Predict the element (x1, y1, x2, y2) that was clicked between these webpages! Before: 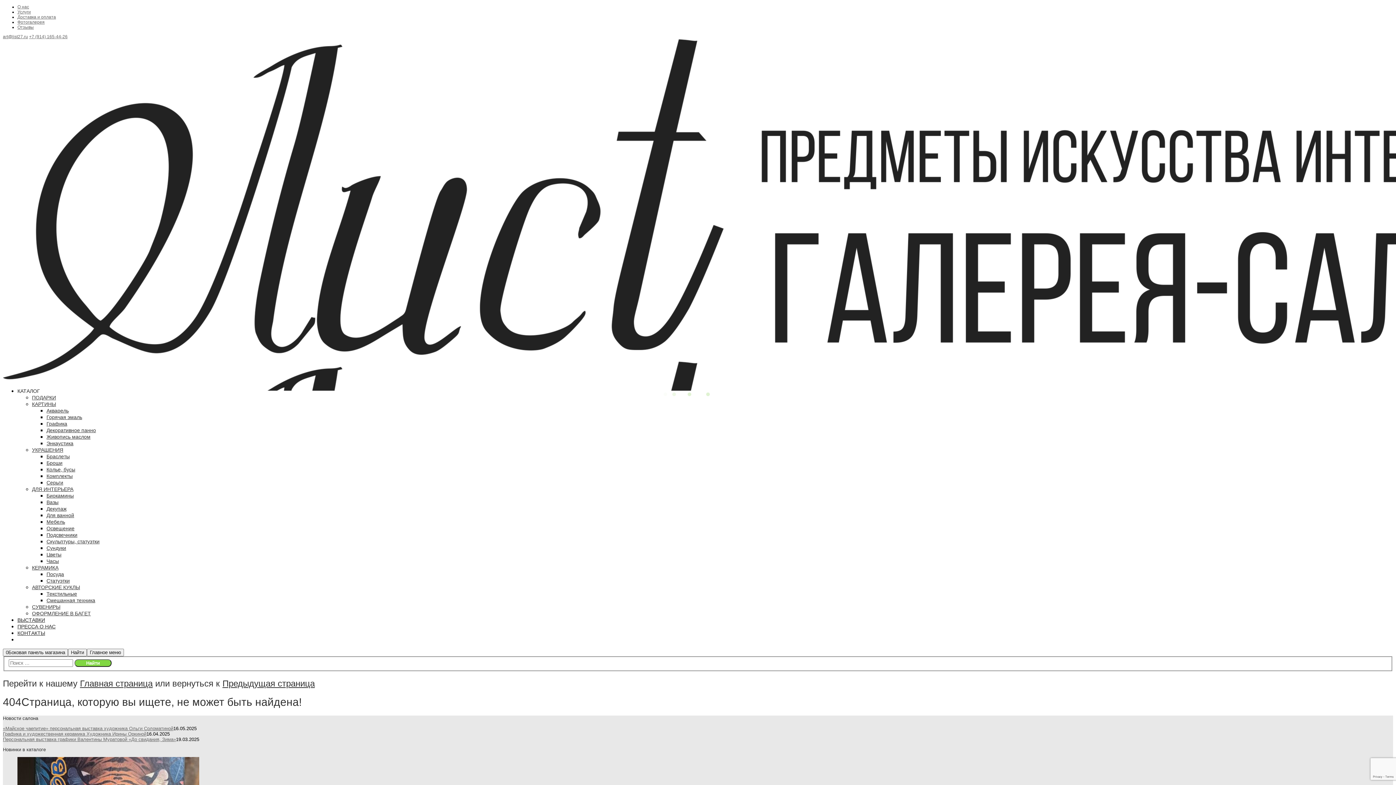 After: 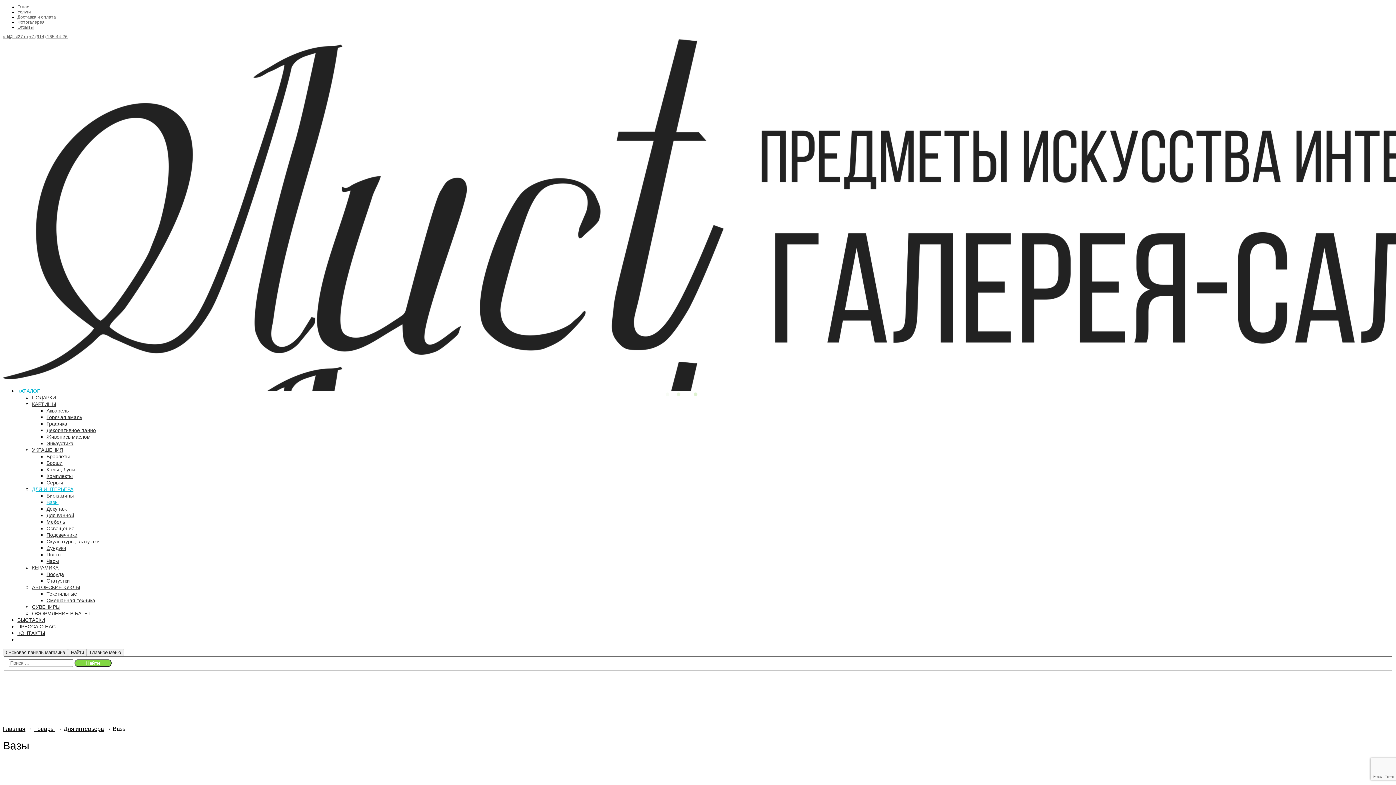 Action: bbox: (46, 499, 58, 505) label: Вазы